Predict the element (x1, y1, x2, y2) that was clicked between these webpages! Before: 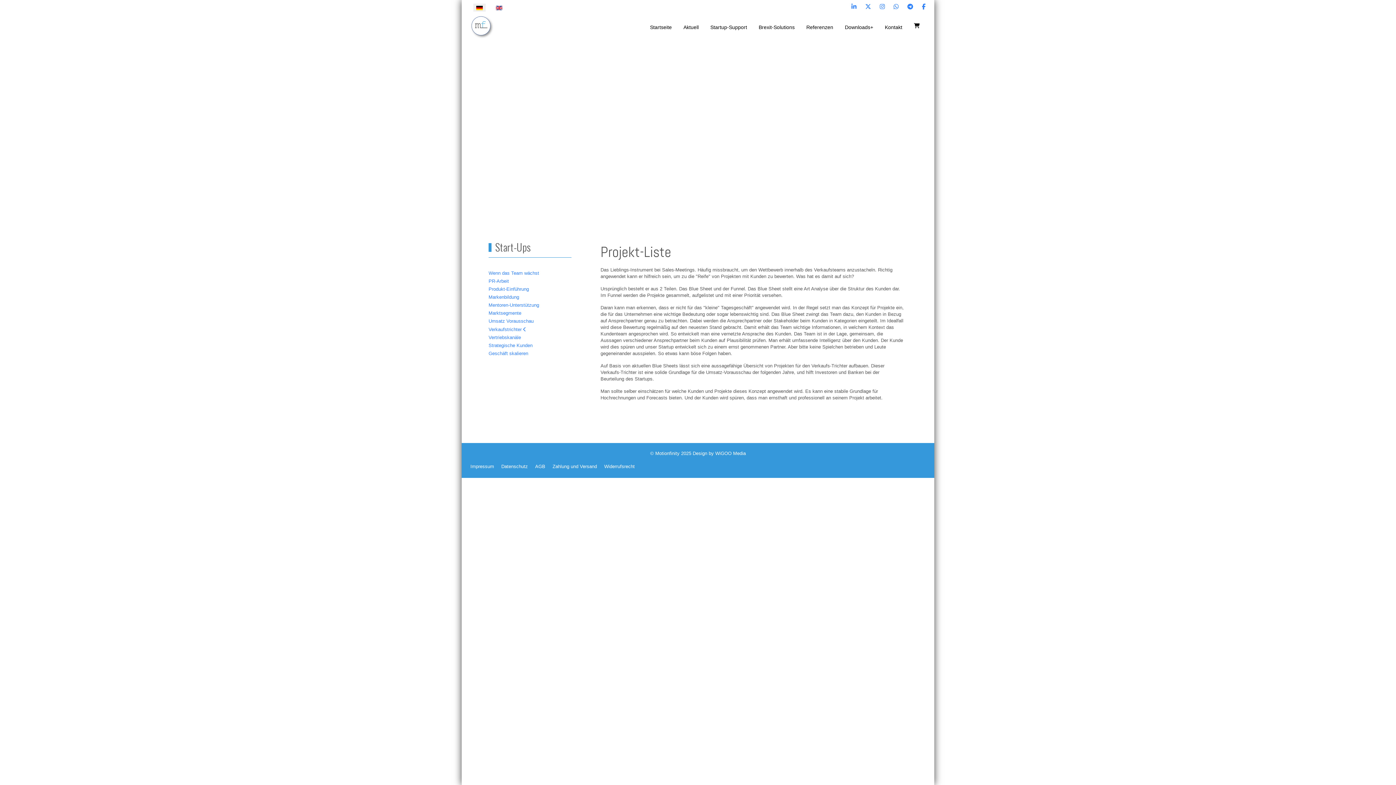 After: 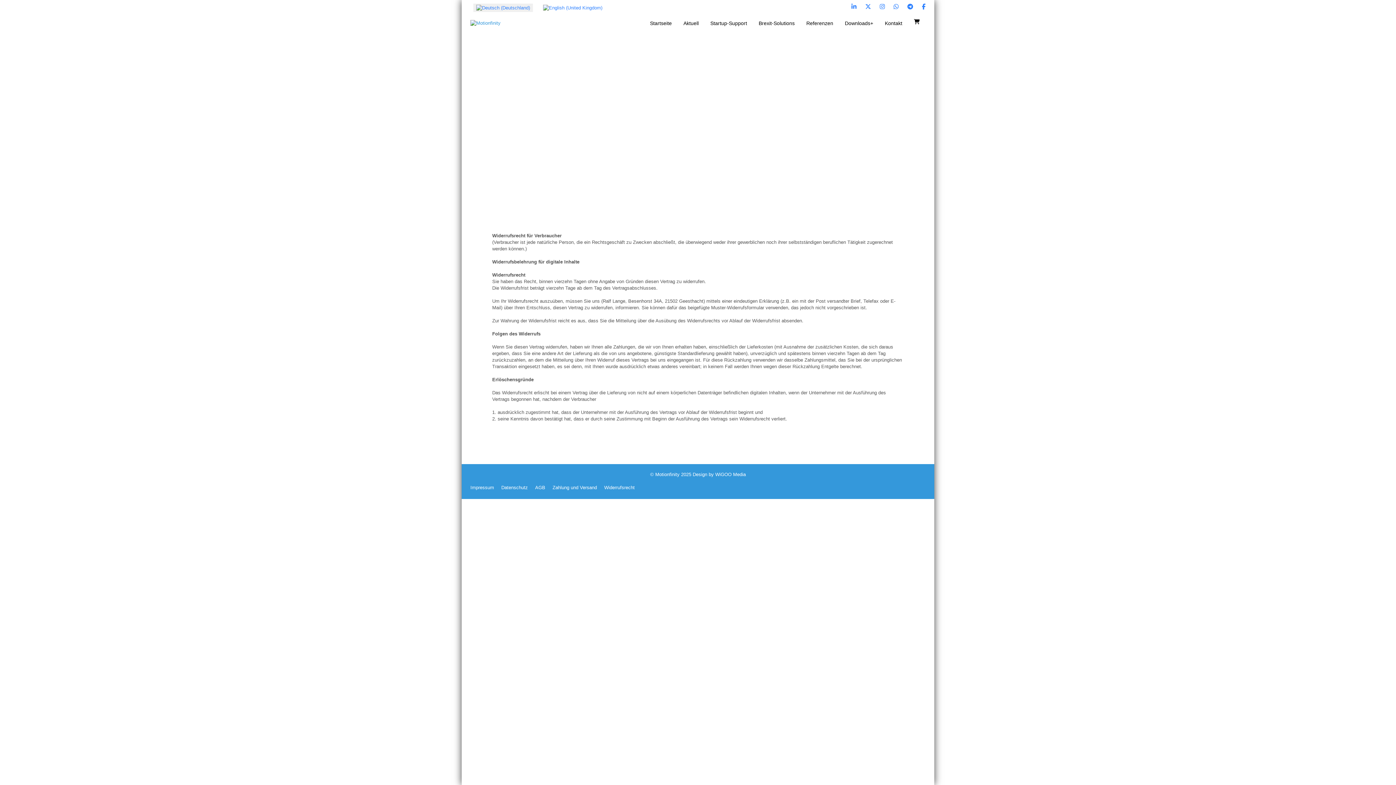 Action: bbox: (604, 464, 634, 469) label: Widerrufsrecht